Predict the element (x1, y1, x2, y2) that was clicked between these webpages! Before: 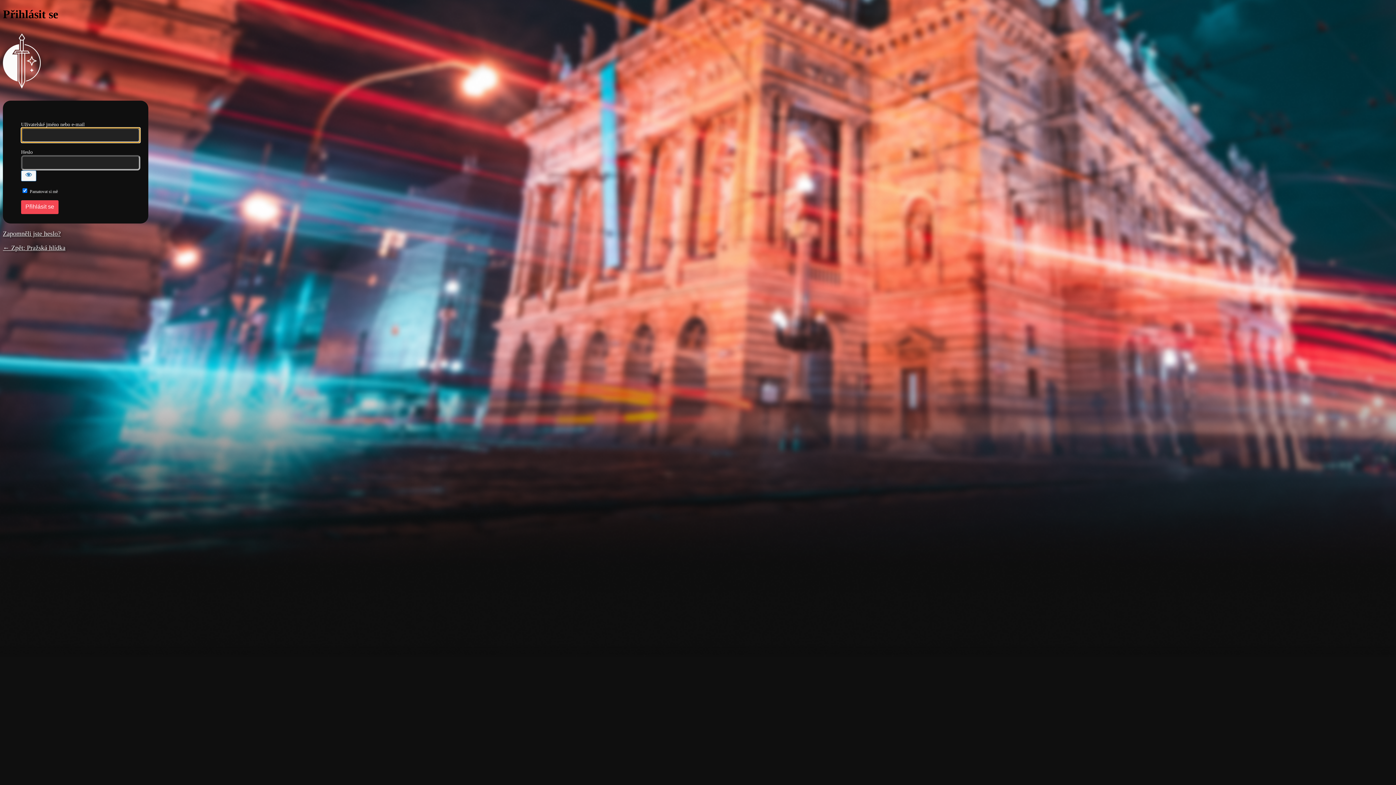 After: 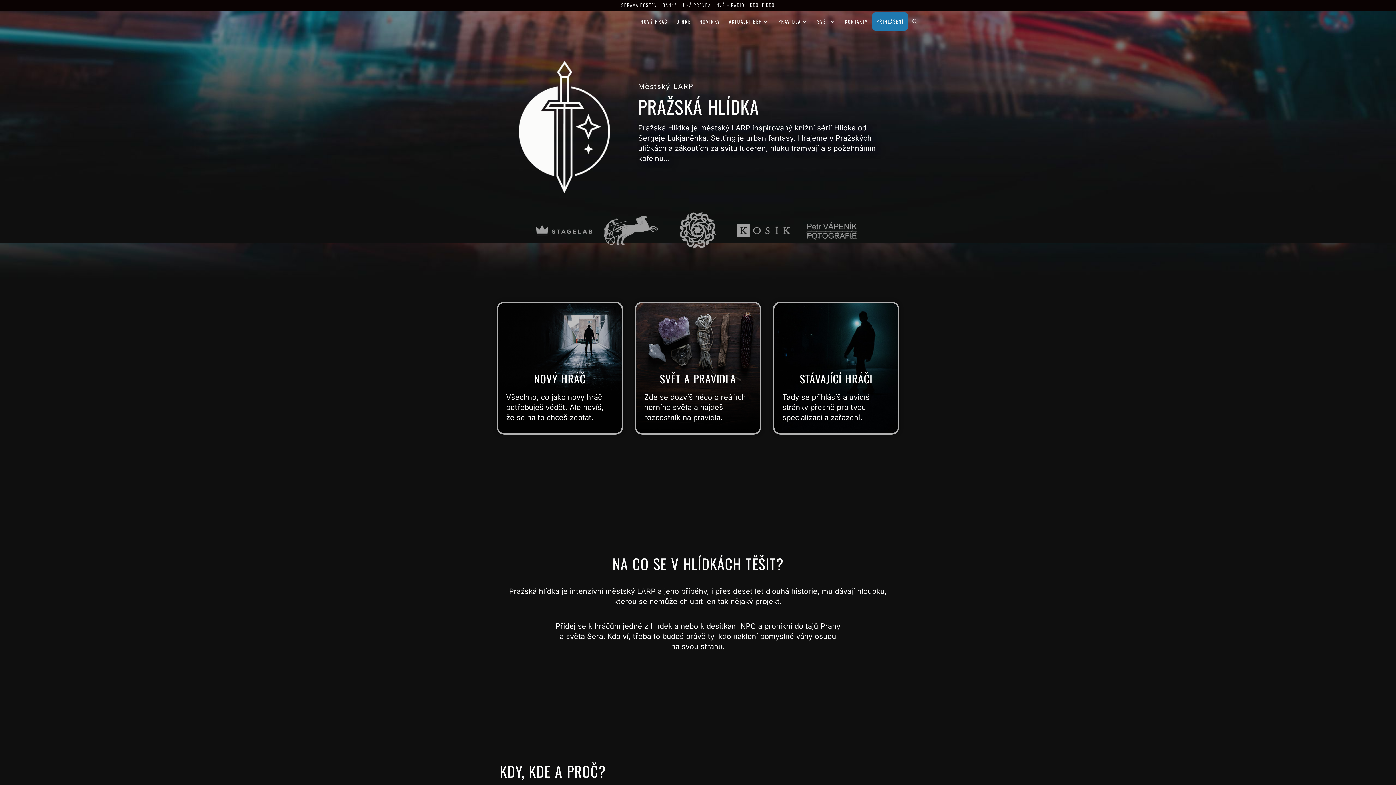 Action: label: Pražská hlídka bbox: (2, 29, 40, 93)